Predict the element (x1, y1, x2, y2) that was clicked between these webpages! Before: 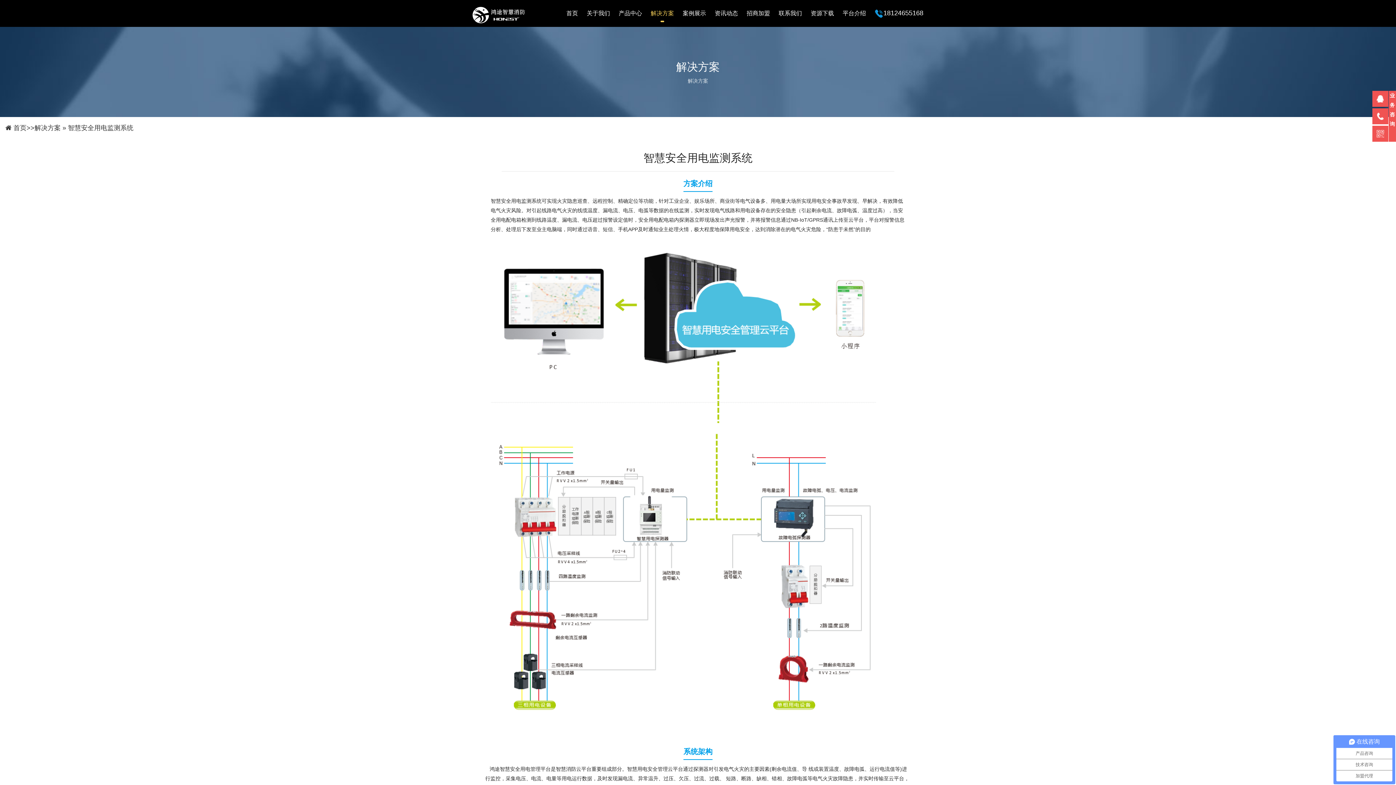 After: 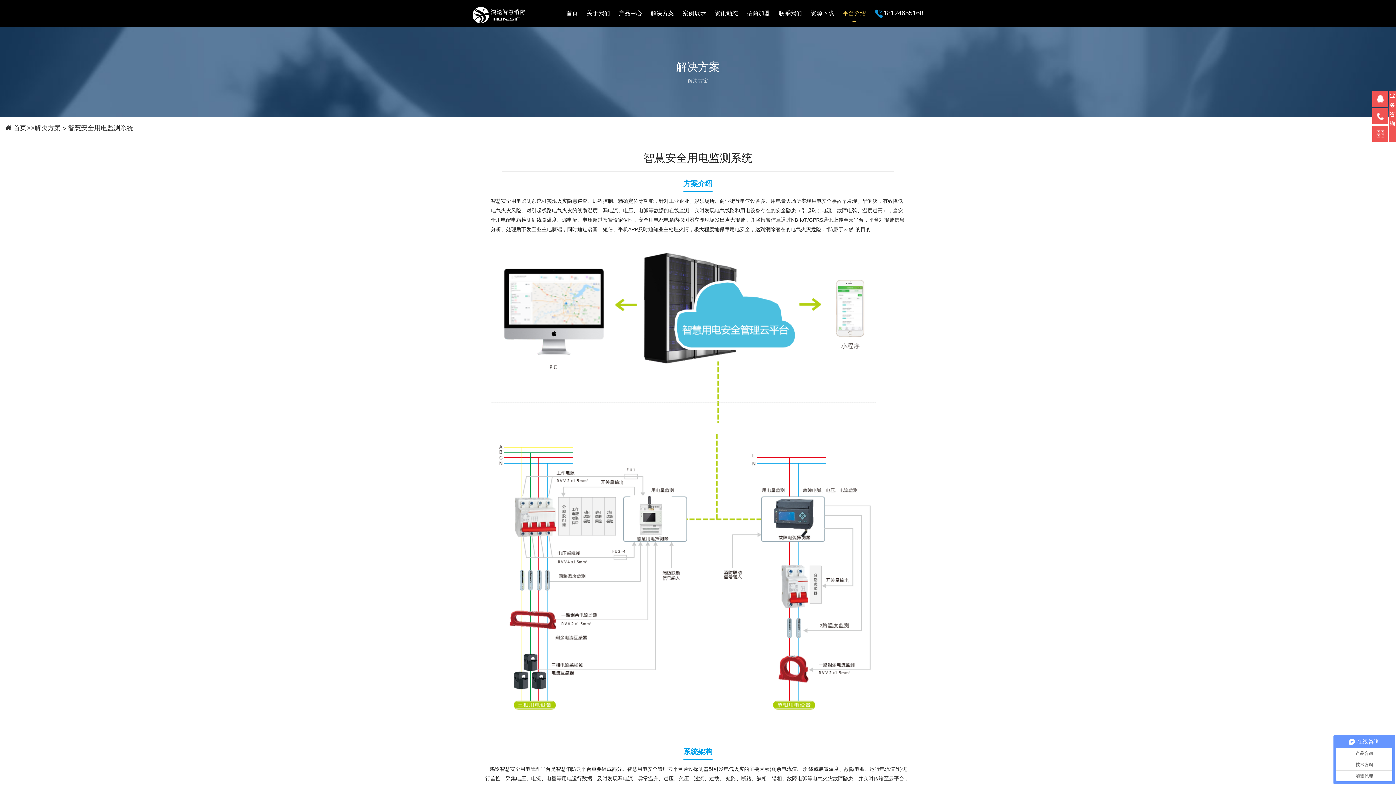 Action: label: 平台介绍 bbox: (842, 0, 866, 26)